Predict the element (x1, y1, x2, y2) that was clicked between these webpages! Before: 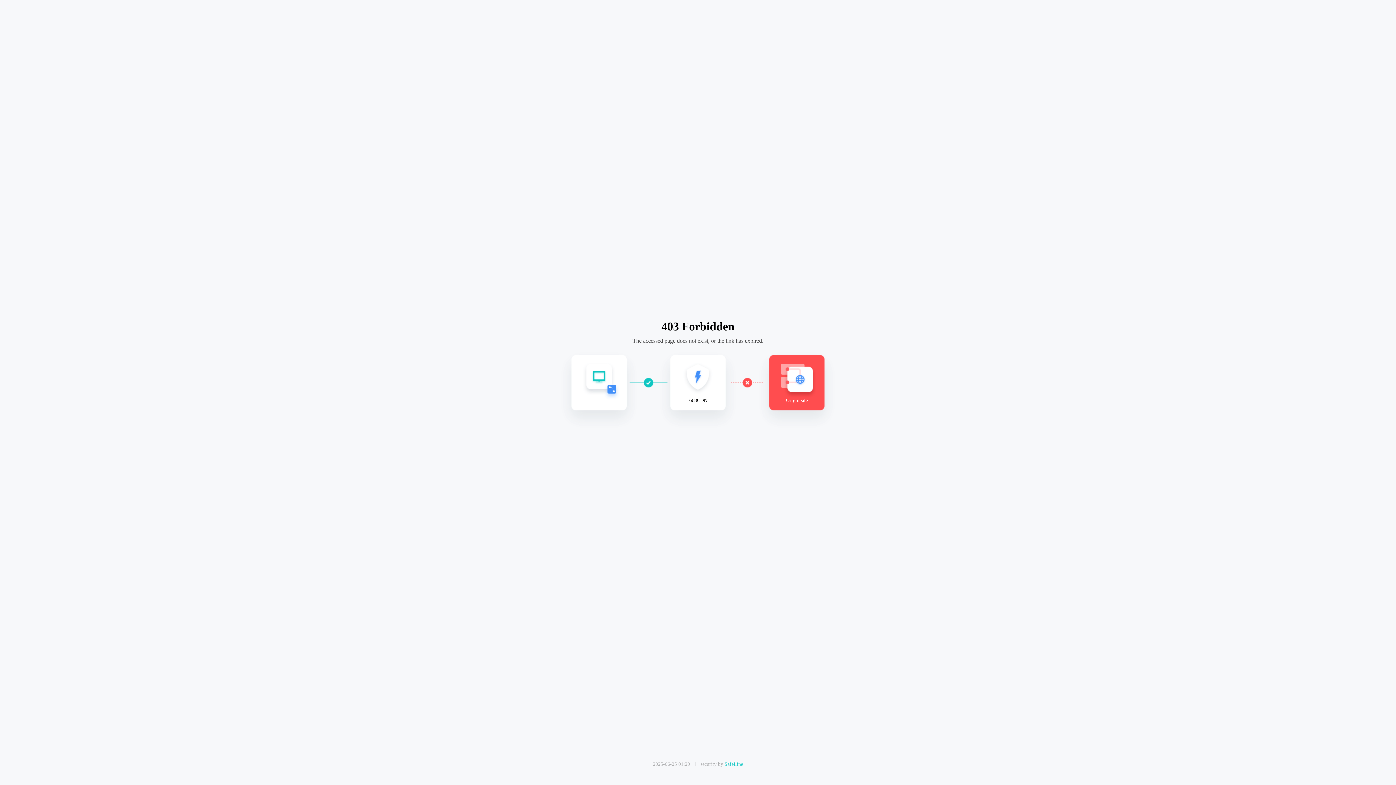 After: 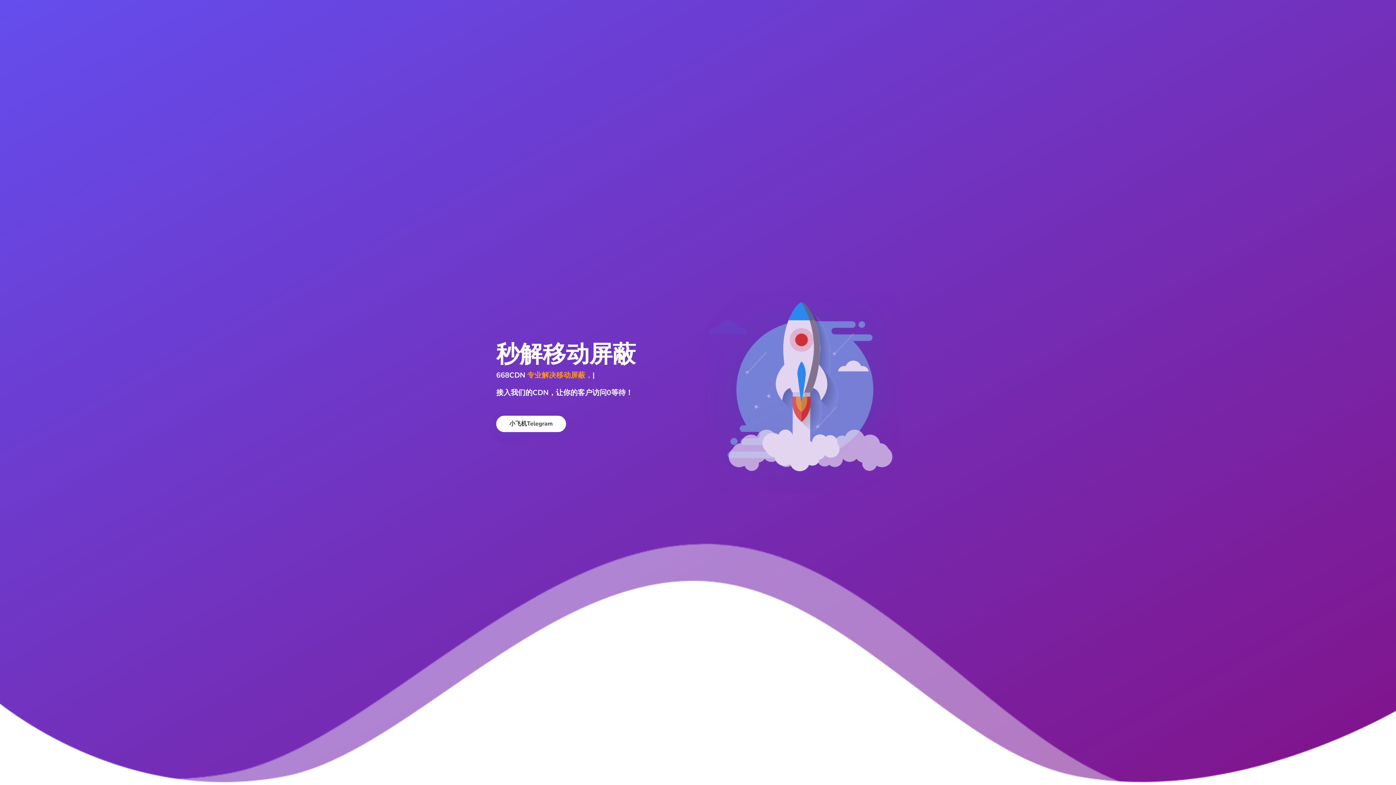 Action: bbox: (724, 761, 743, 767) label: SafeLine